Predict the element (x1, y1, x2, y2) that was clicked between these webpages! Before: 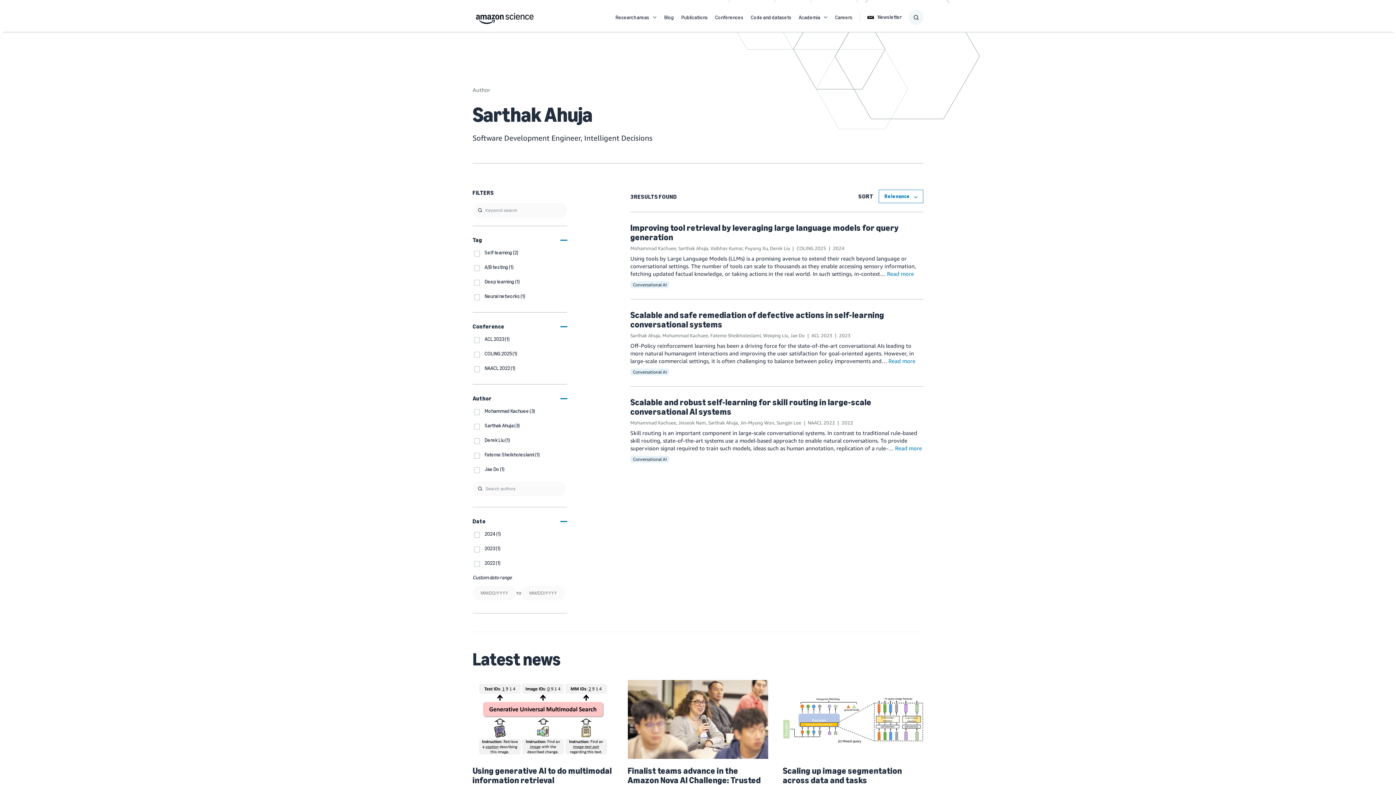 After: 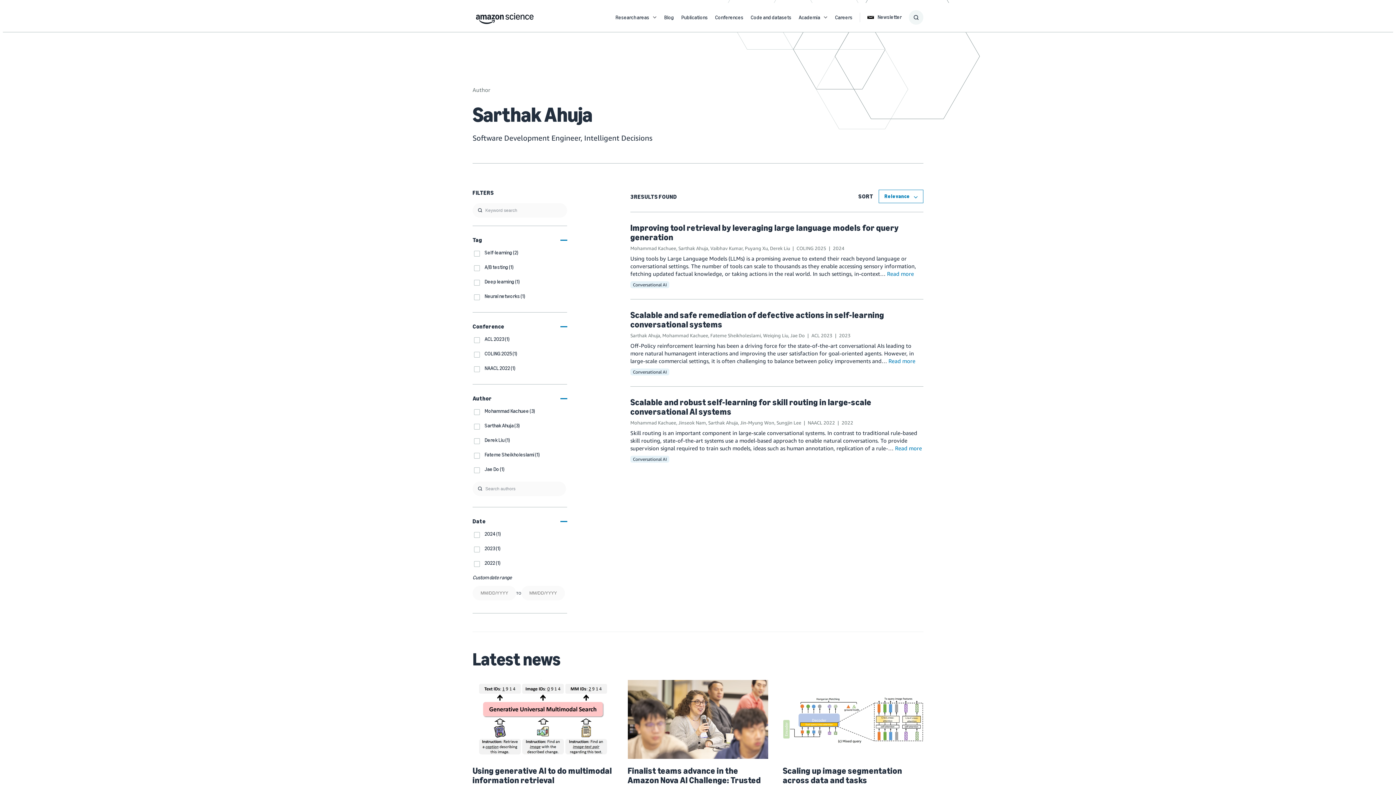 Action: label: Sarthak Ahuja bbox: (708, 420, 738, 425)